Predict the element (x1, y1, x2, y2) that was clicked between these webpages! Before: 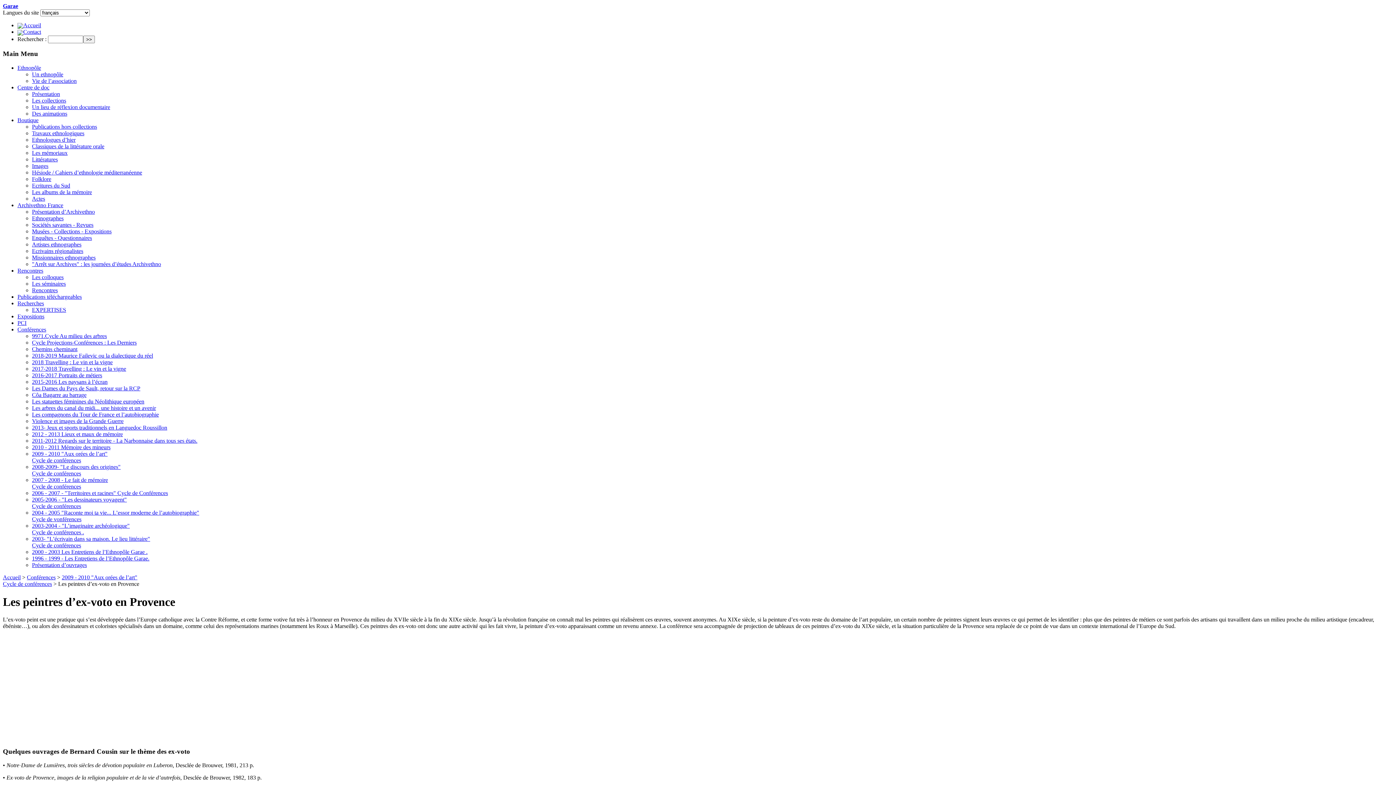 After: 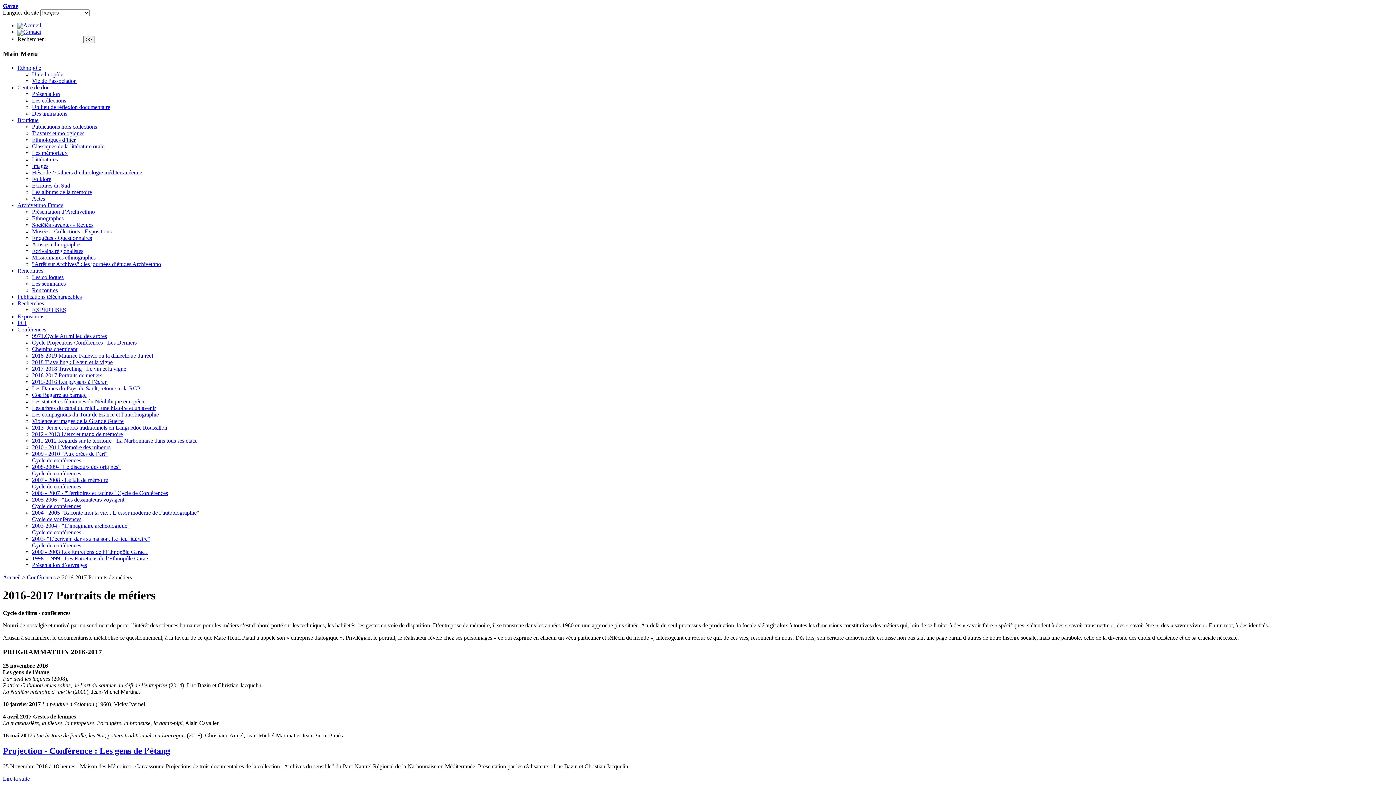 Action: bbox: (32, 372, 102, 378) label: 2016-2017 Portraits de métiers